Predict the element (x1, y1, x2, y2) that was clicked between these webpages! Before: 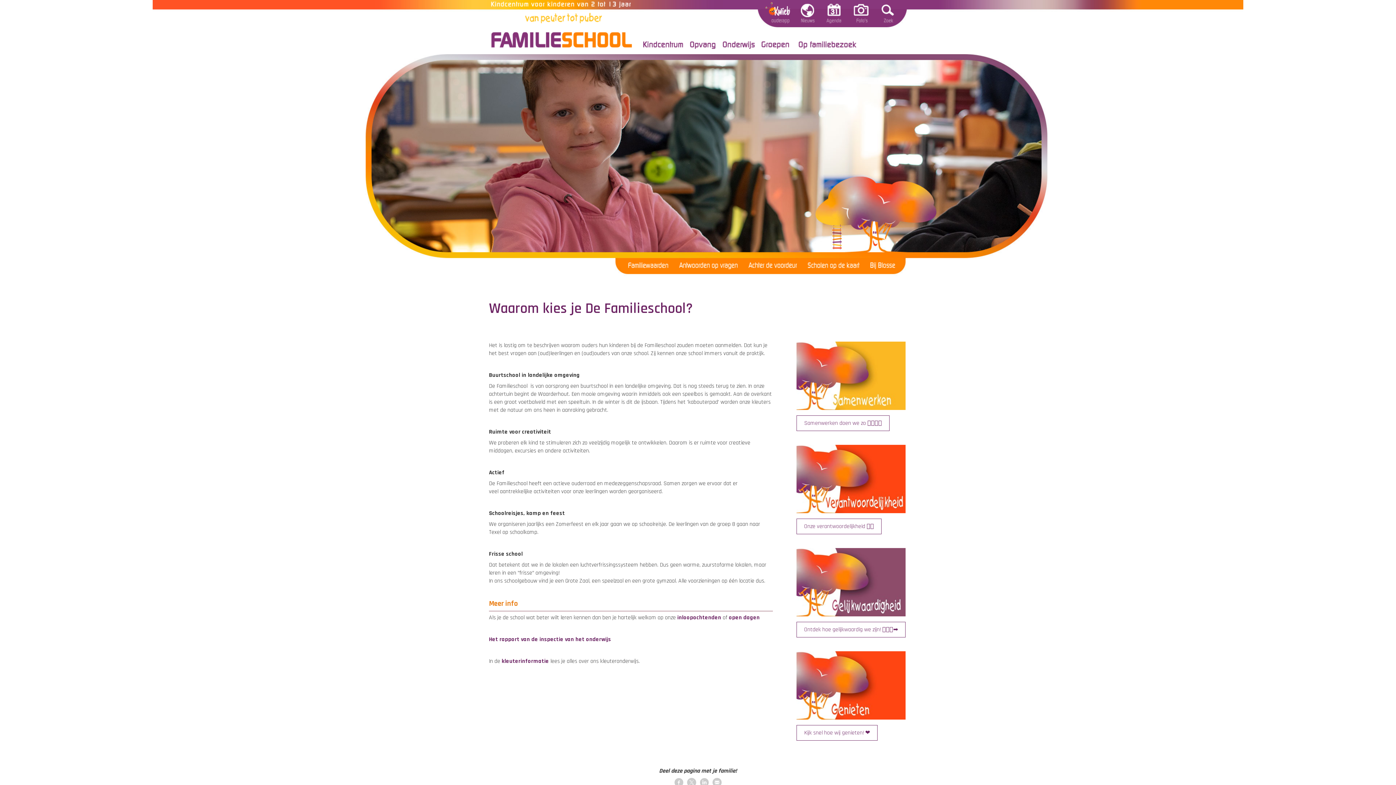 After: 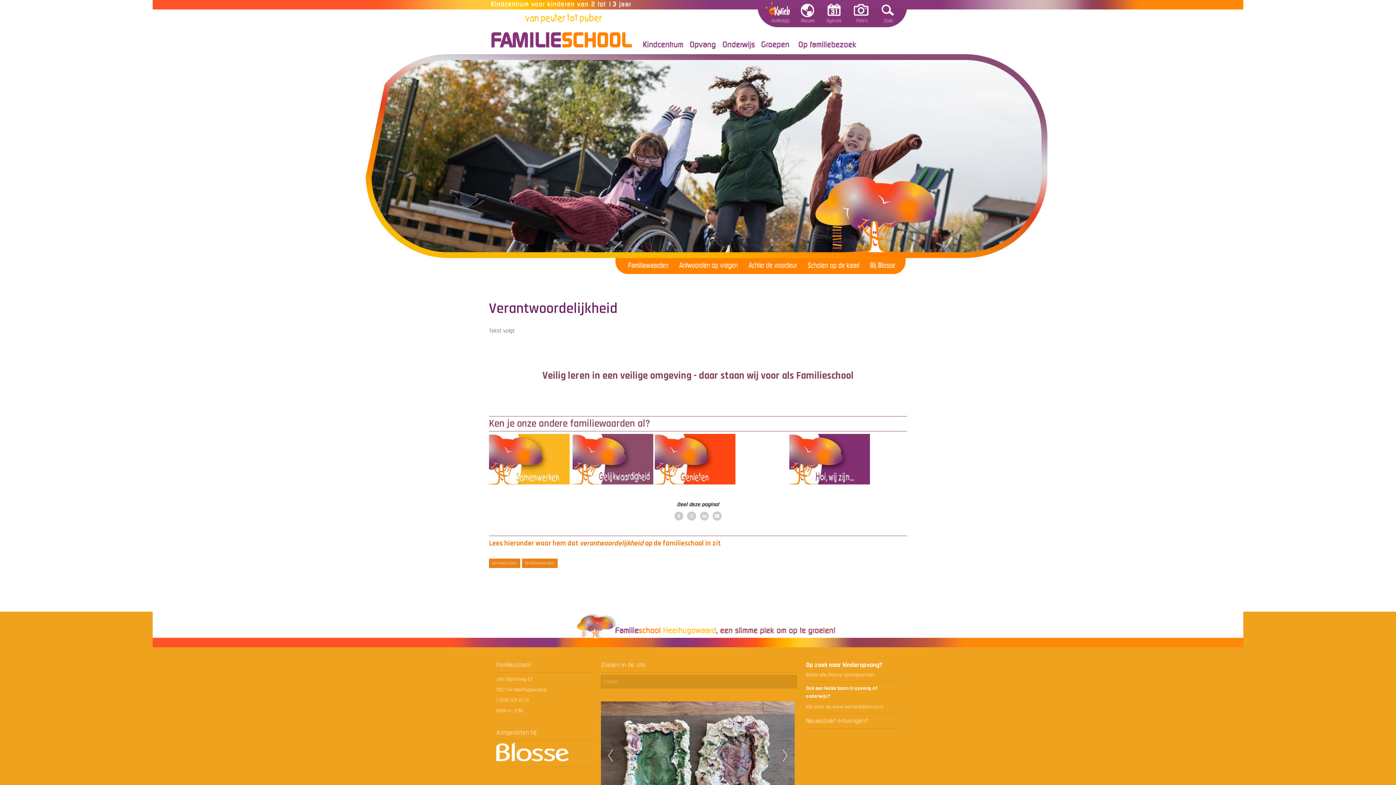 Action: bbox: (796, 518, 881, 534) label: Onze verantwoordelijkheid 🫵🏻